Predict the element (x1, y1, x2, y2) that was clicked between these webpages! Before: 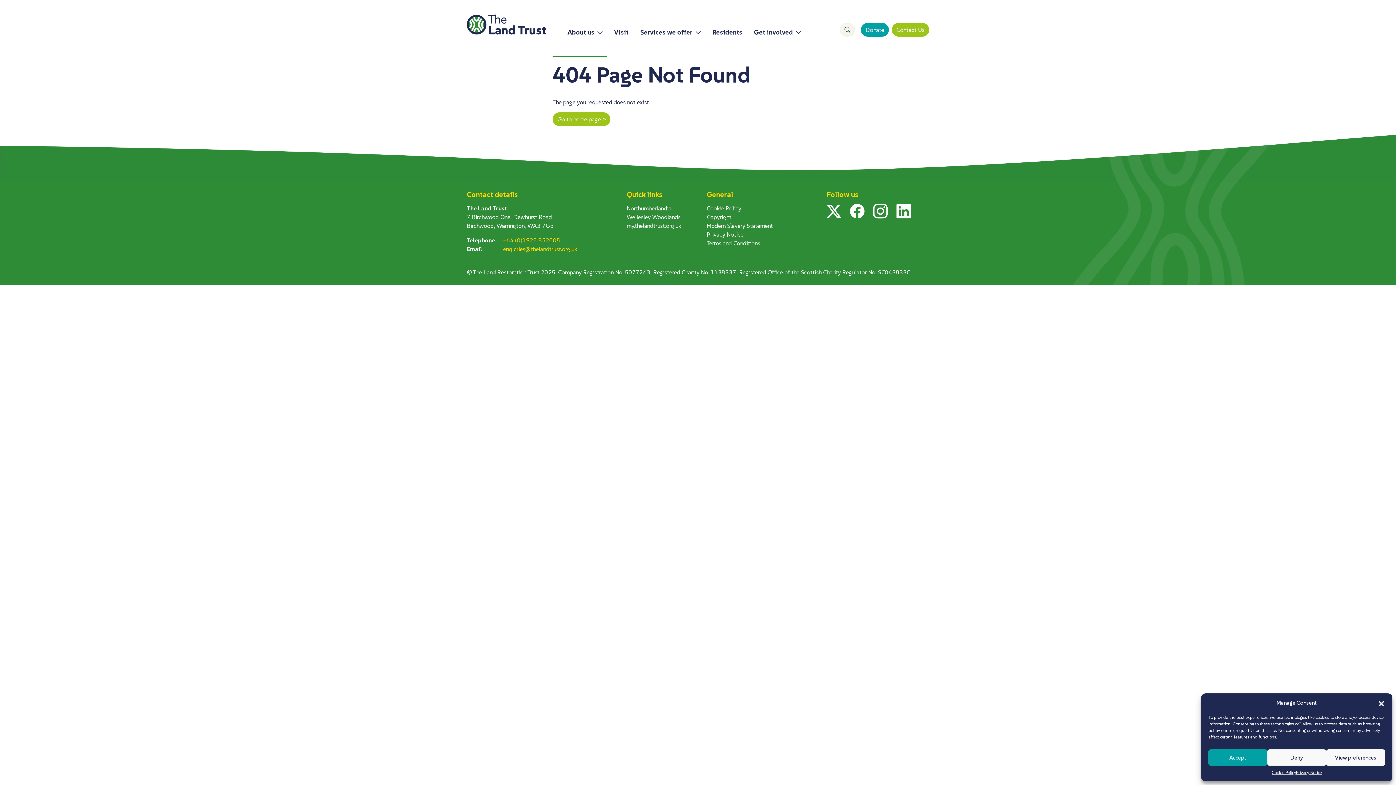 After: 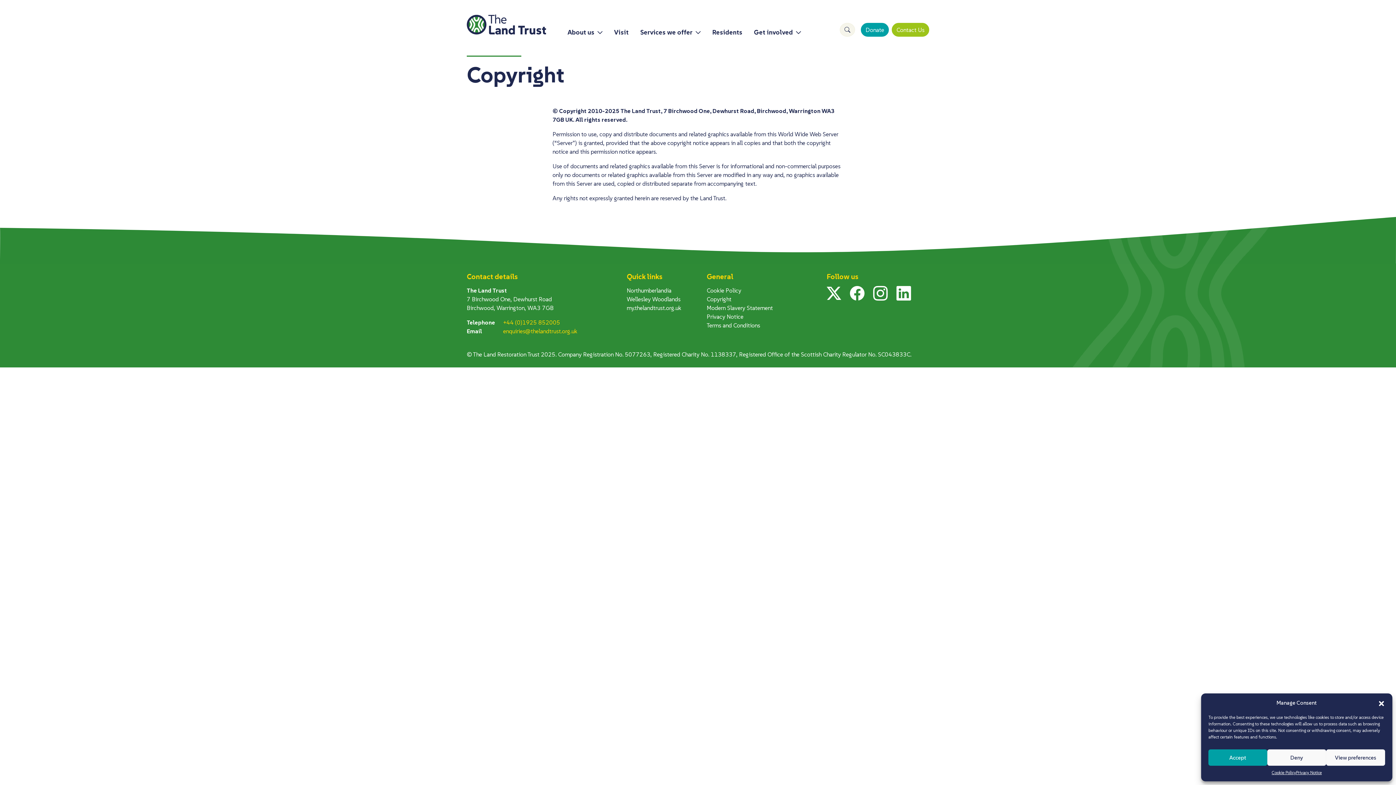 Action: label: Copyright bbox: (706, 213, 731, 220)